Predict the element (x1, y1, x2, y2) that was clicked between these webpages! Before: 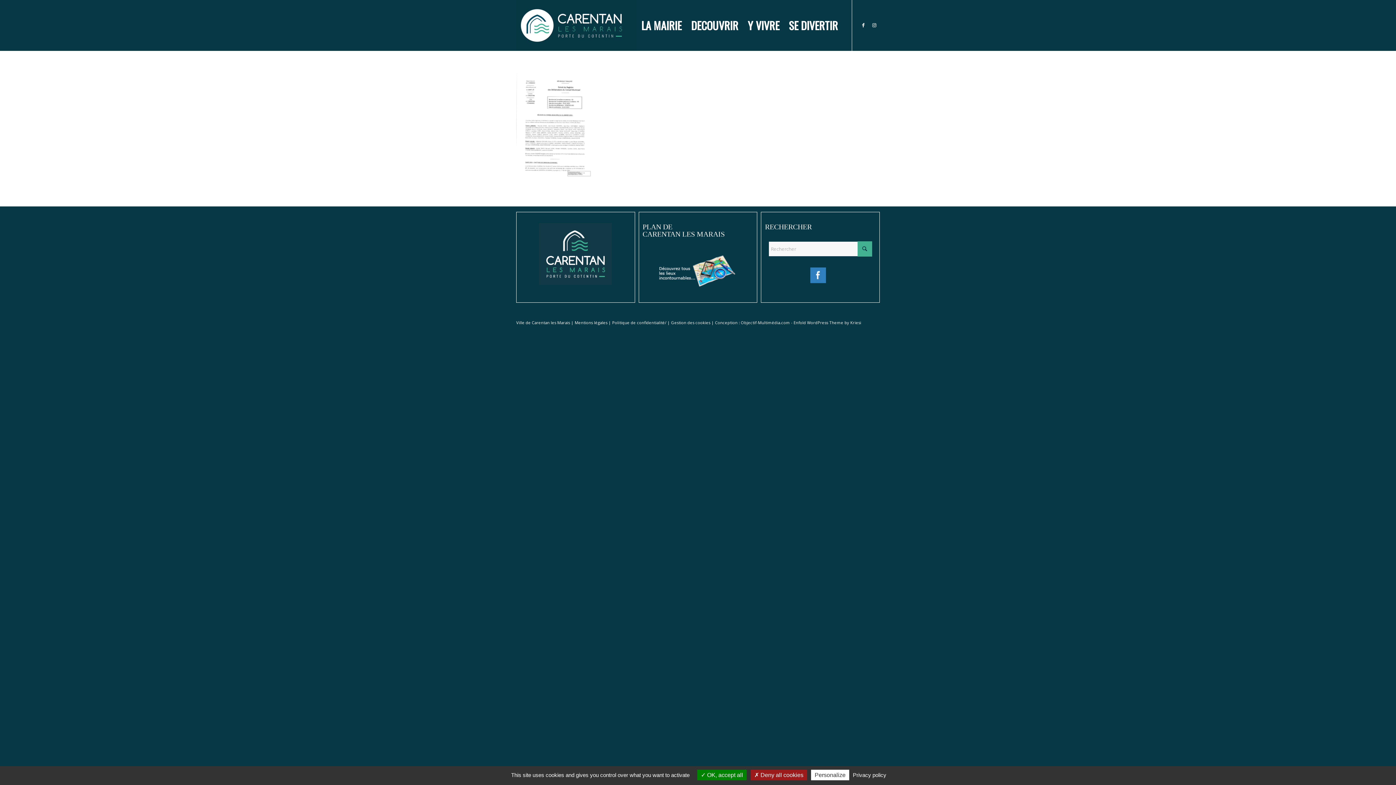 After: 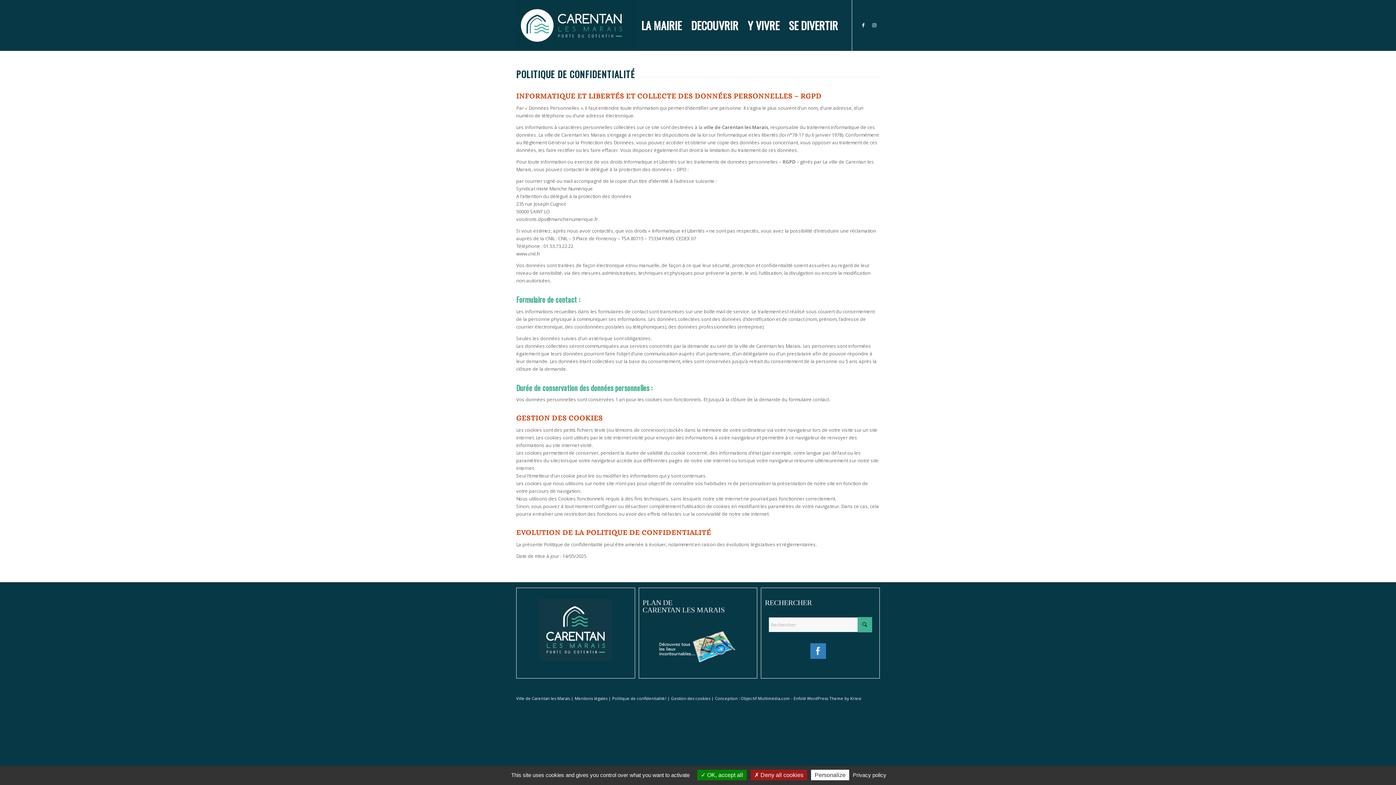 Action: bbox: (850, 772, 888, 778) label: Privacy policy